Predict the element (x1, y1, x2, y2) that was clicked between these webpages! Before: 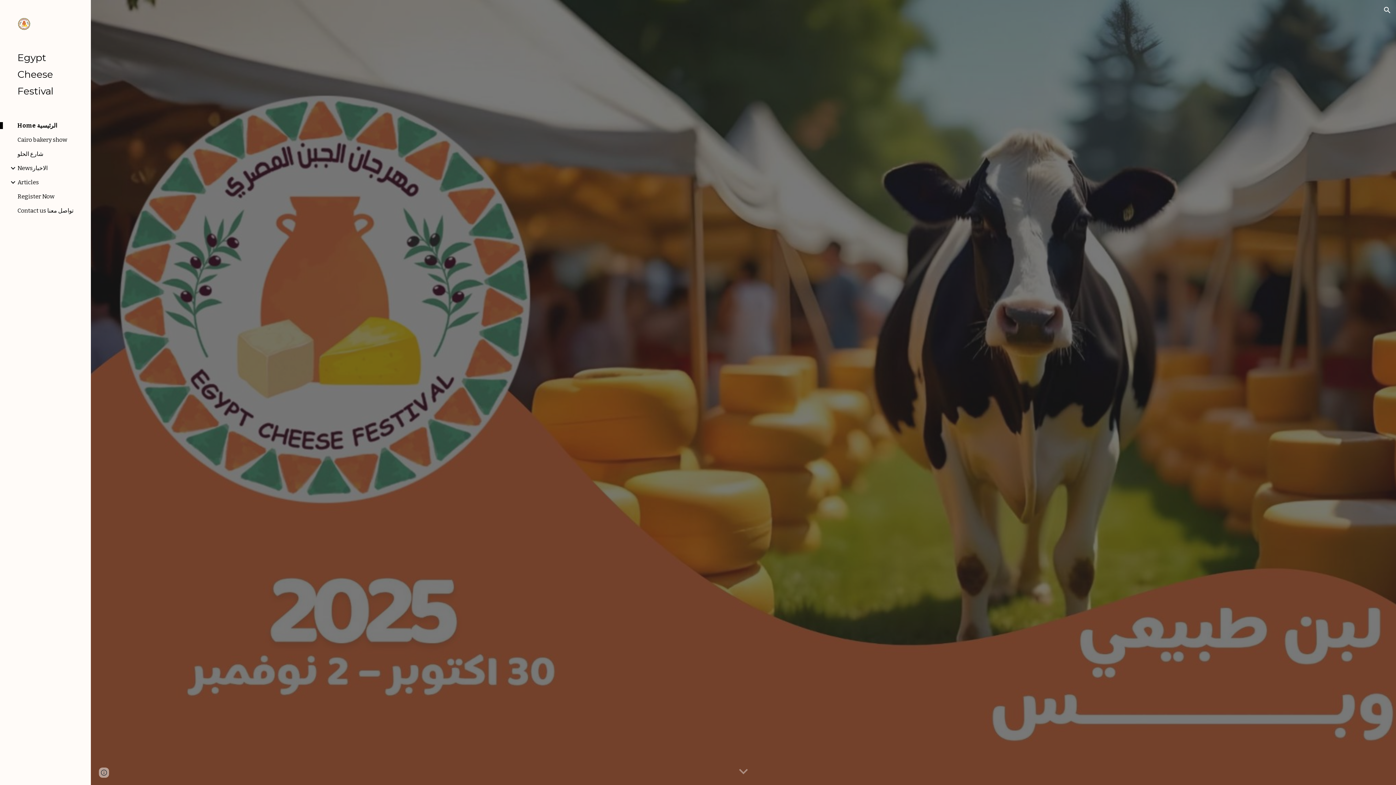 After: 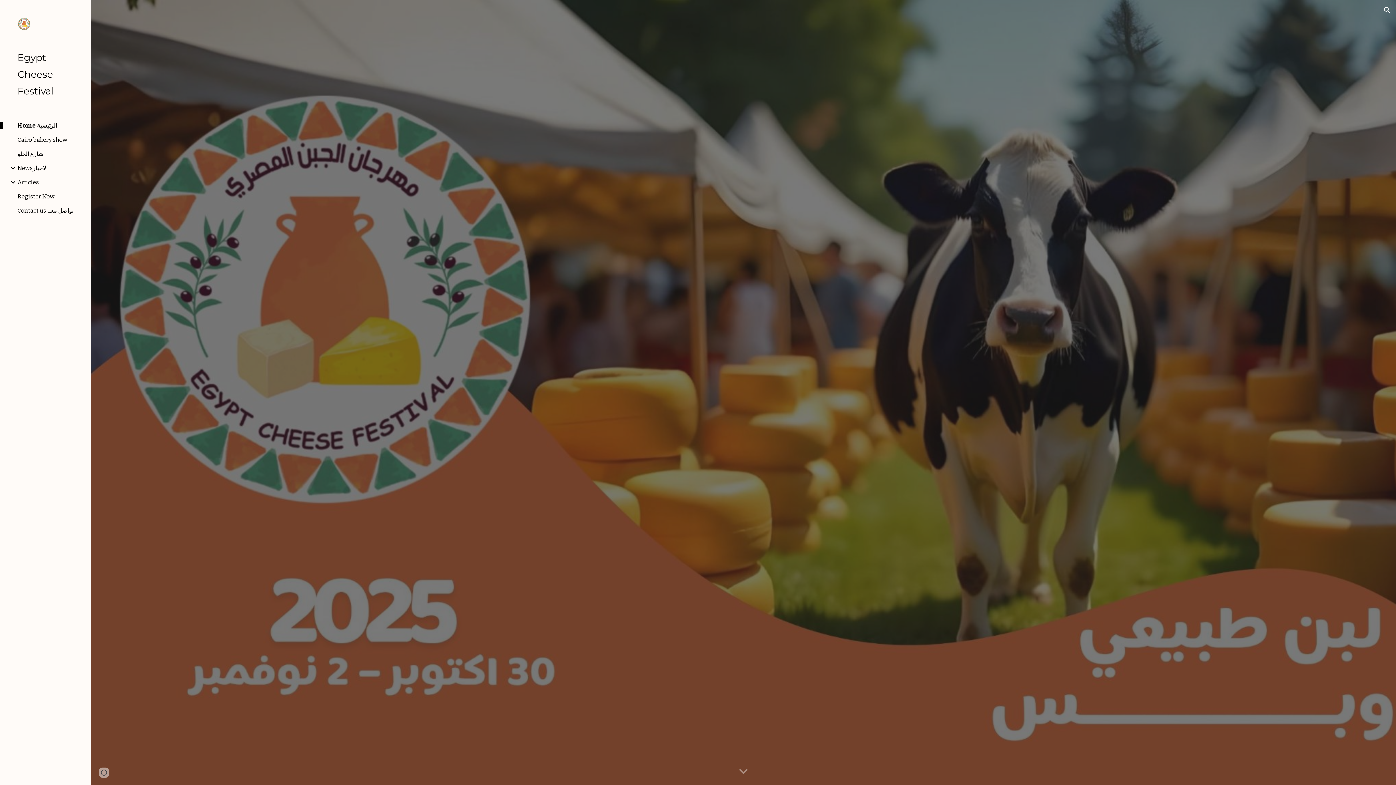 Action: bbox: (17, 17, 79, 32)